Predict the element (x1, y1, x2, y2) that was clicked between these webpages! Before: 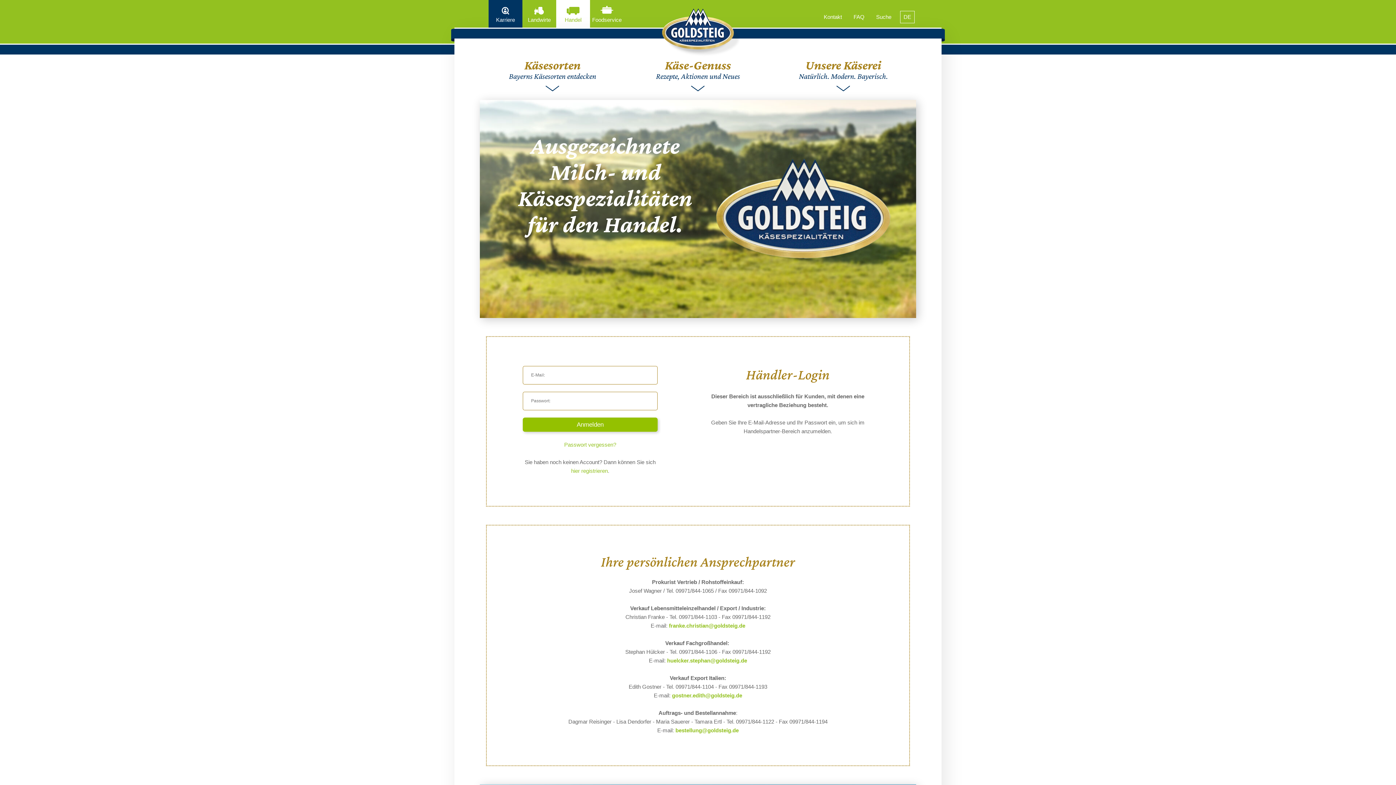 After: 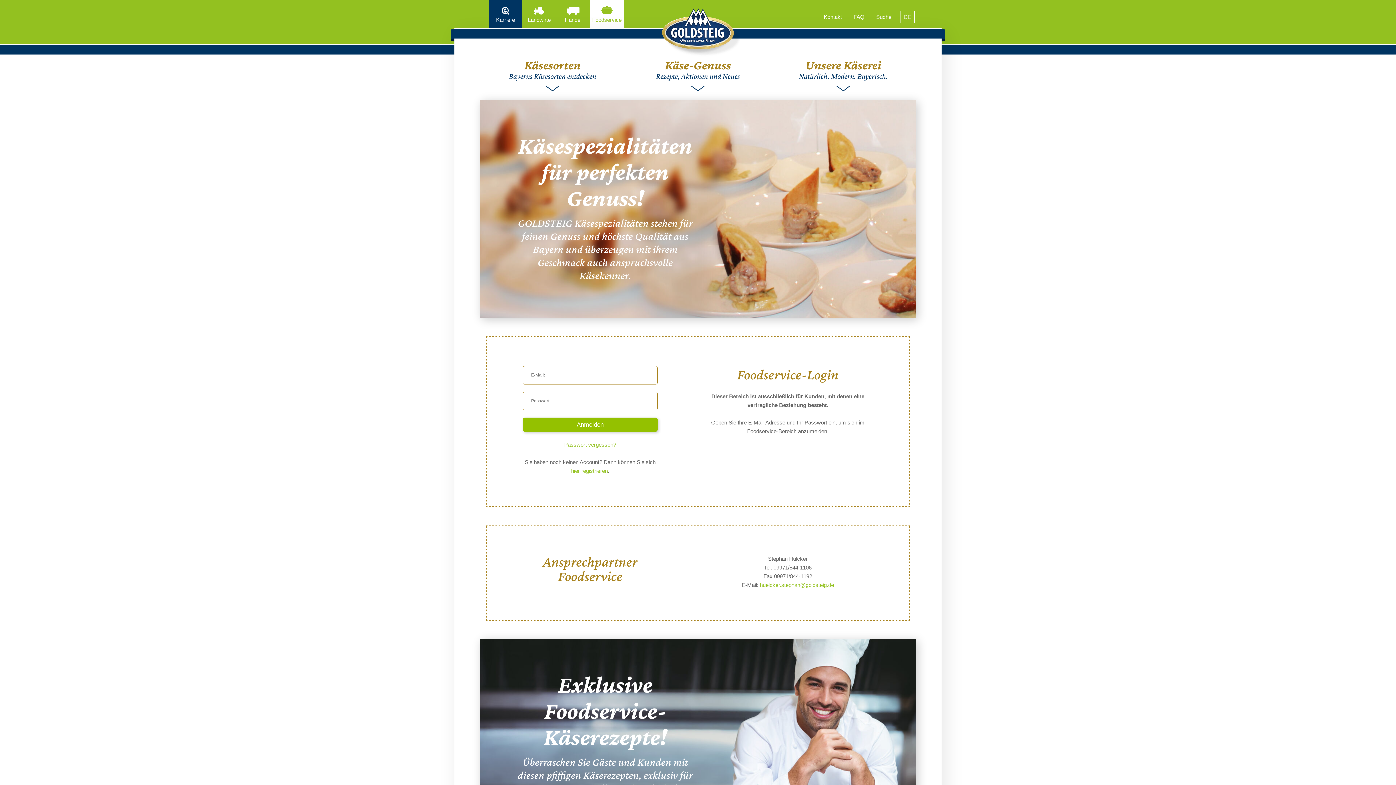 Action: label: Foodservice bbox: (590, 0, 624, 27)